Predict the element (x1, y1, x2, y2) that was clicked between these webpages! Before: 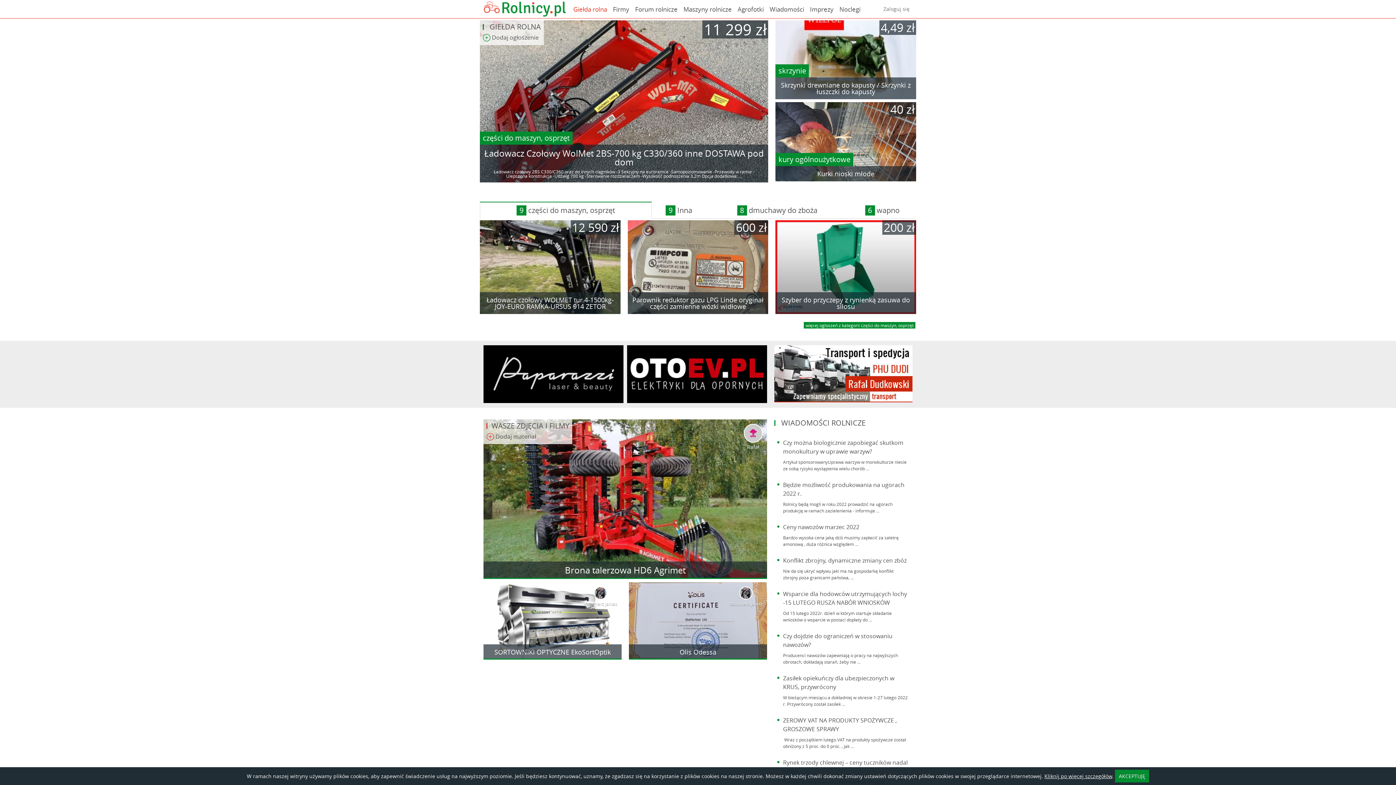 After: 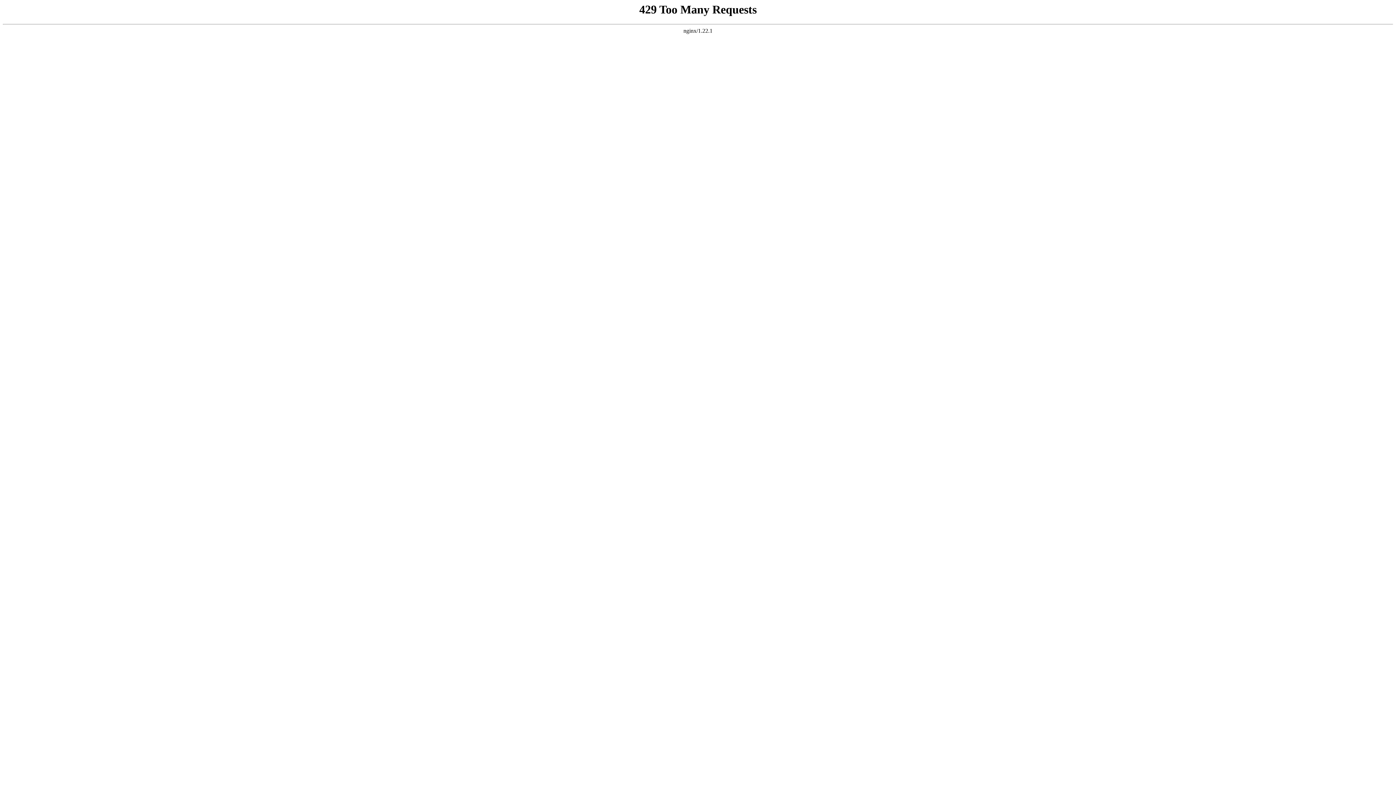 Action: bbox: (836, 0, 863, 18) label: Noclegi